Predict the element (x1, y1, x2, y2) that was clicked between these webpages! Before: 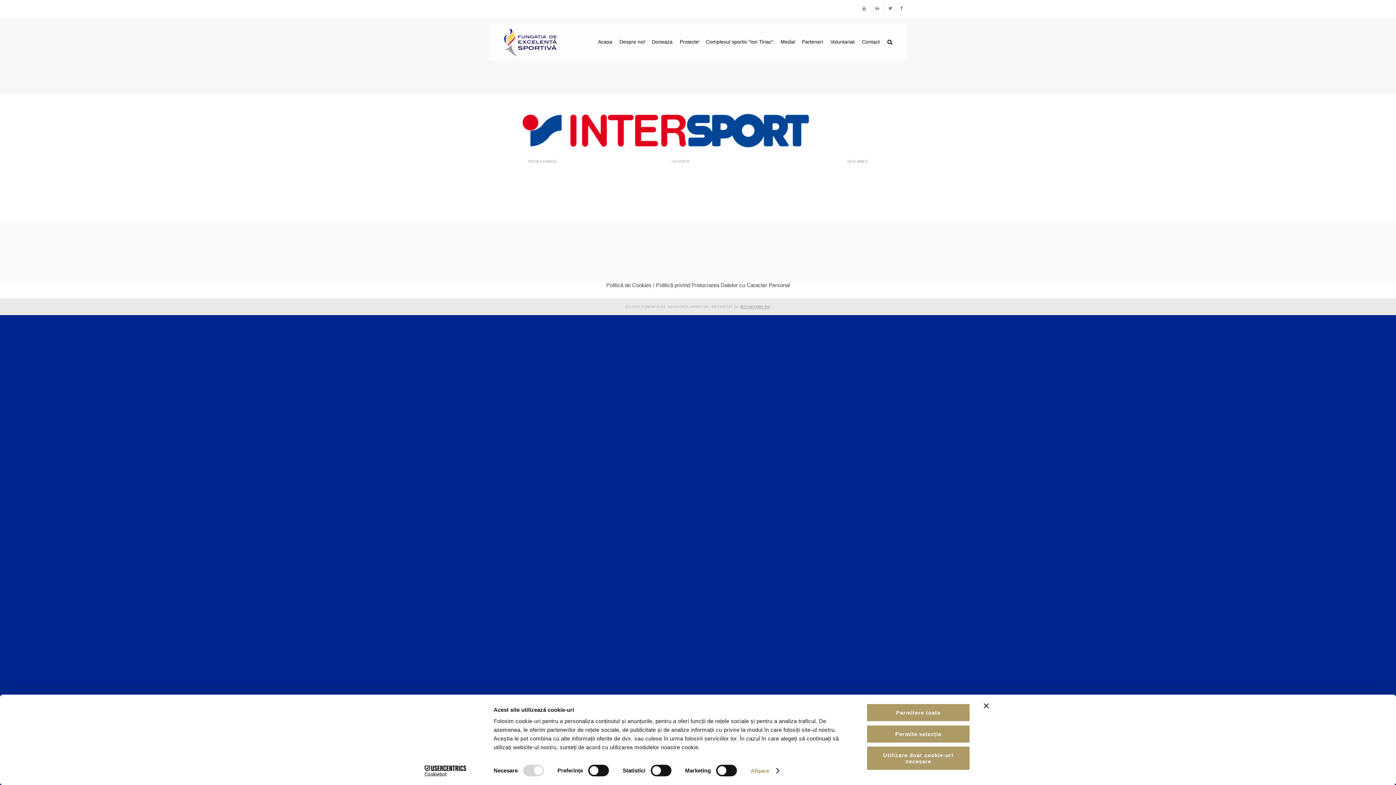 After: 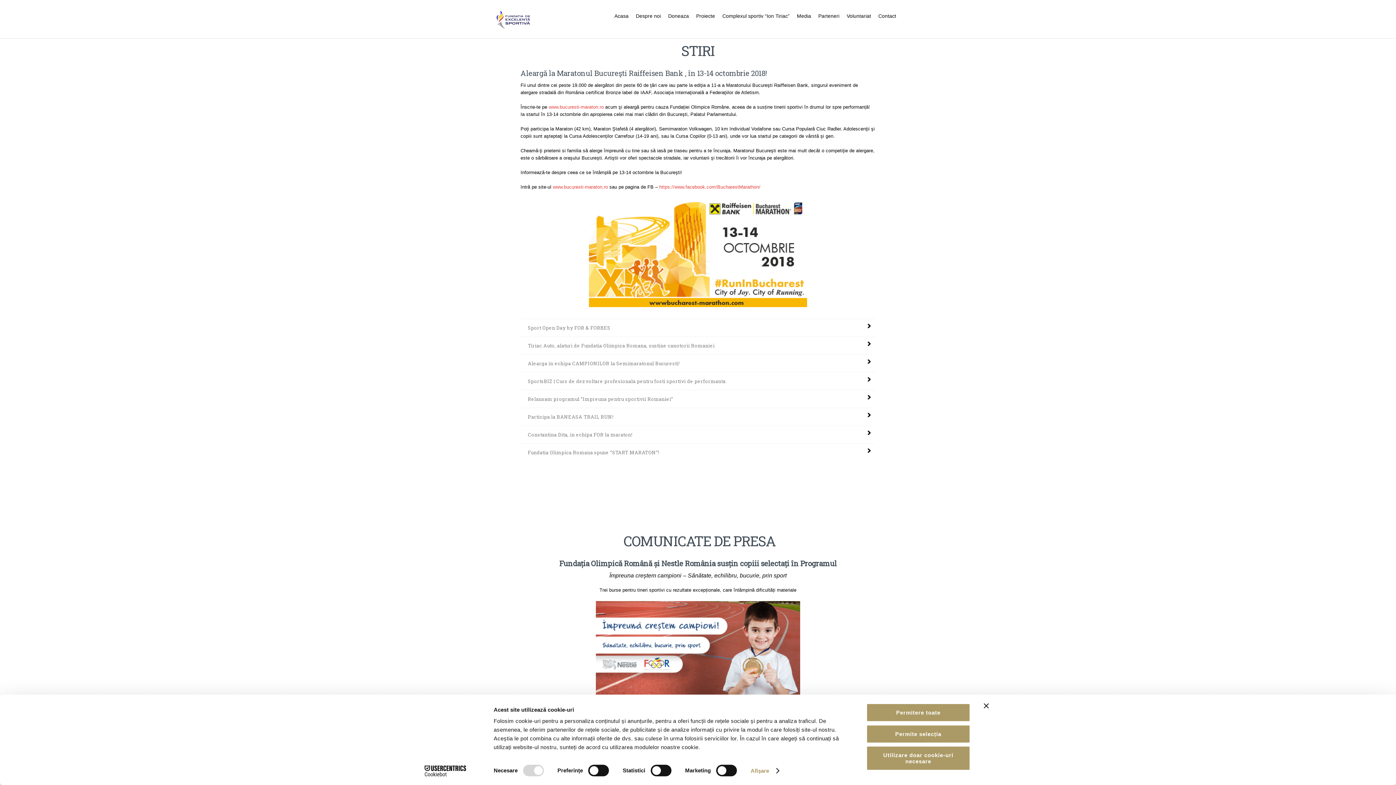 Action: label: Media bbox: (777, 36, 798, 46)